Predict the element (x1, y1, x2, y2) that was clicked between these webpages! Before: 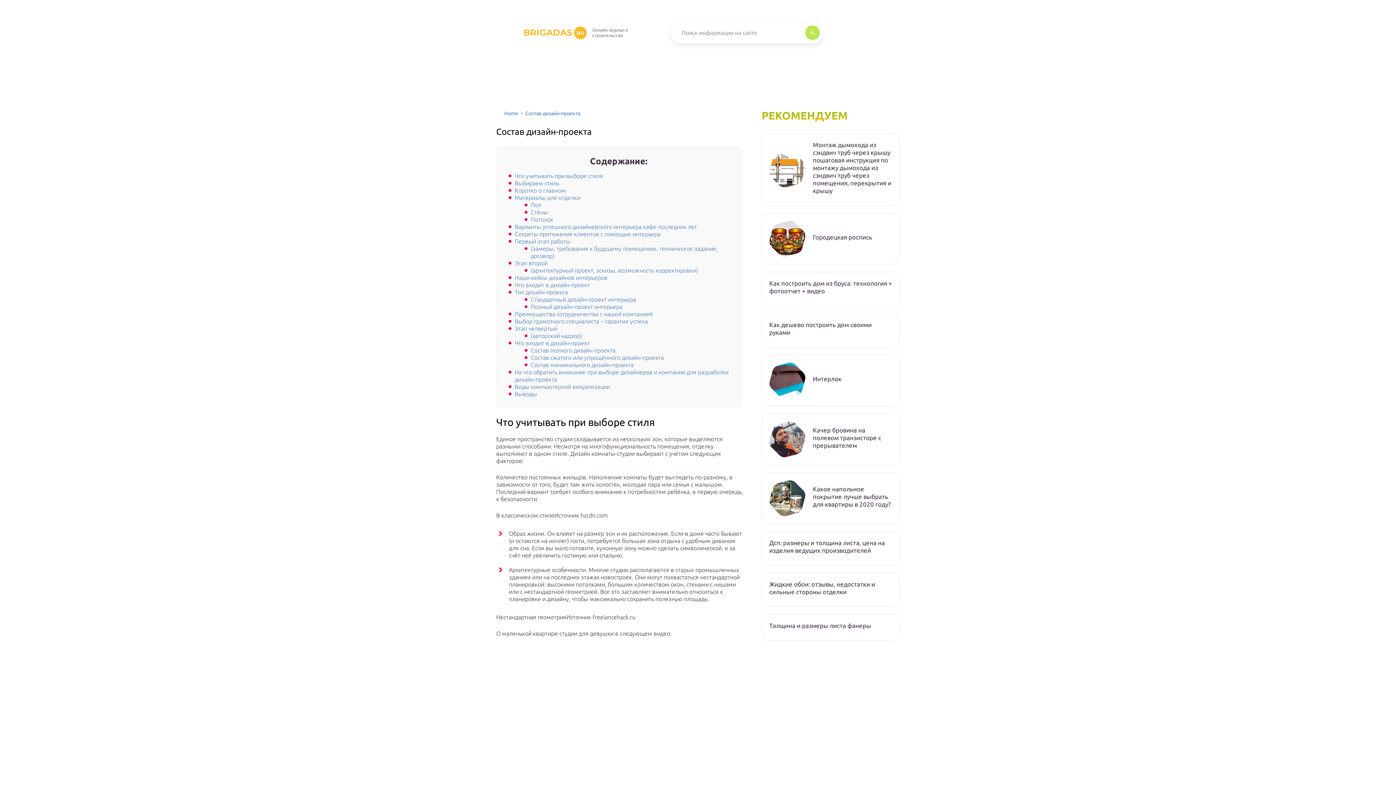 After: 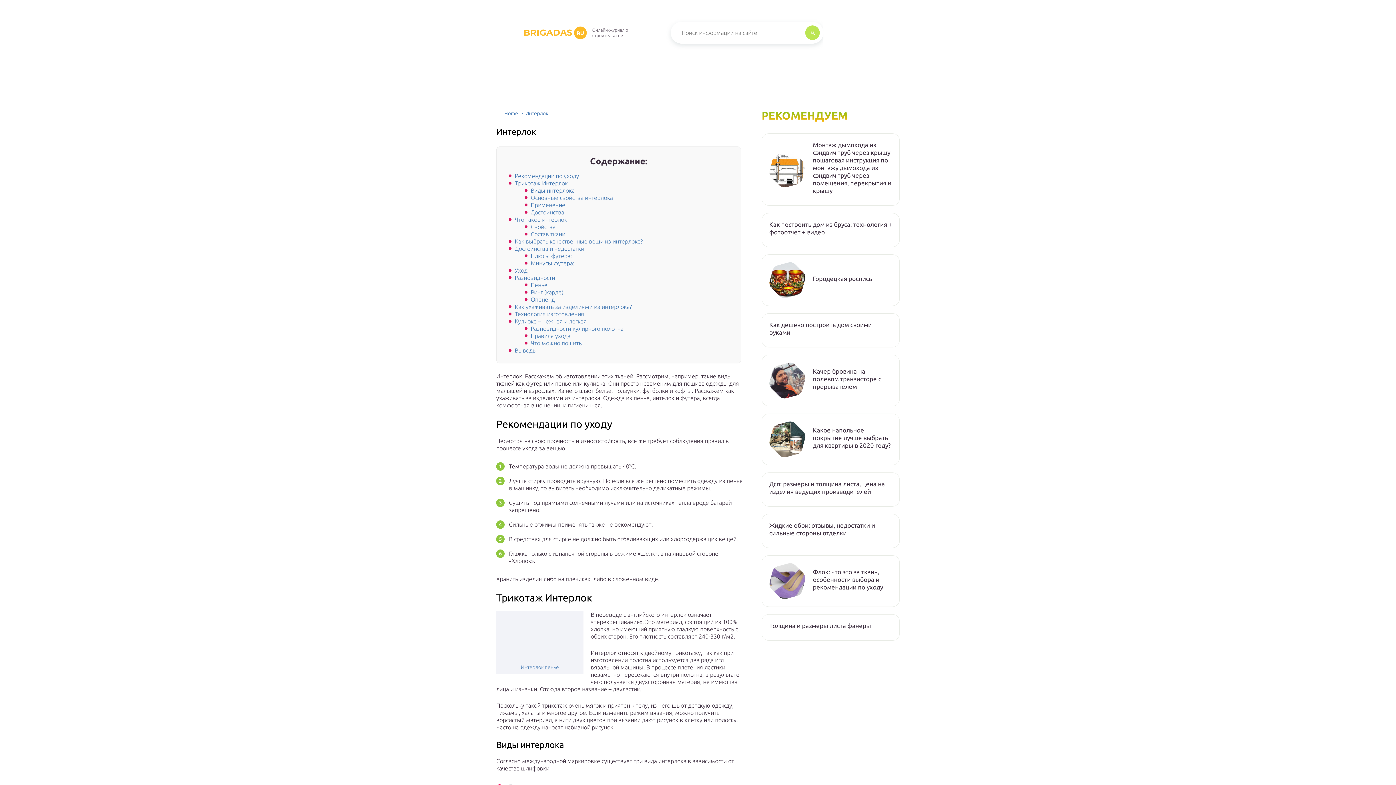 Action: bbox: (813, 375, 892, 382) label: Интерлок